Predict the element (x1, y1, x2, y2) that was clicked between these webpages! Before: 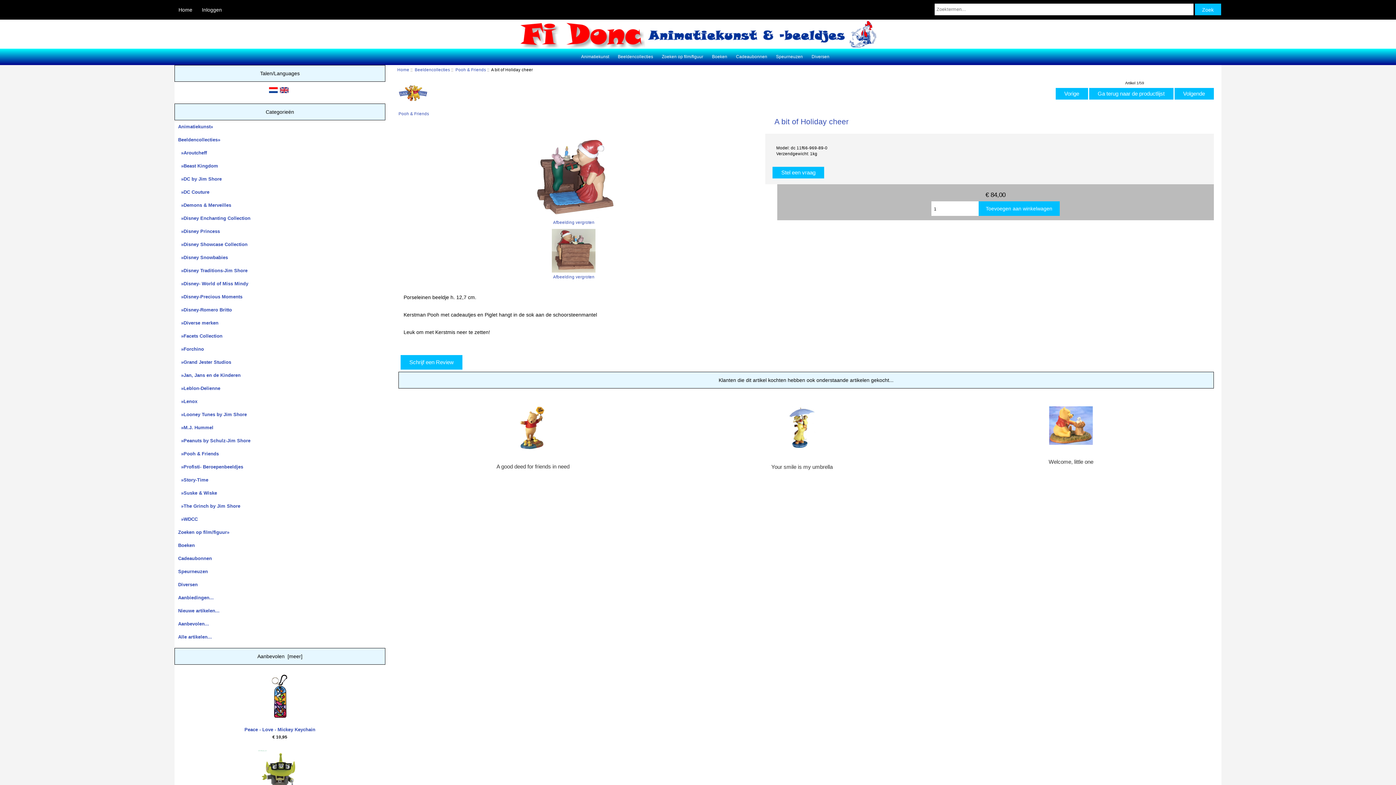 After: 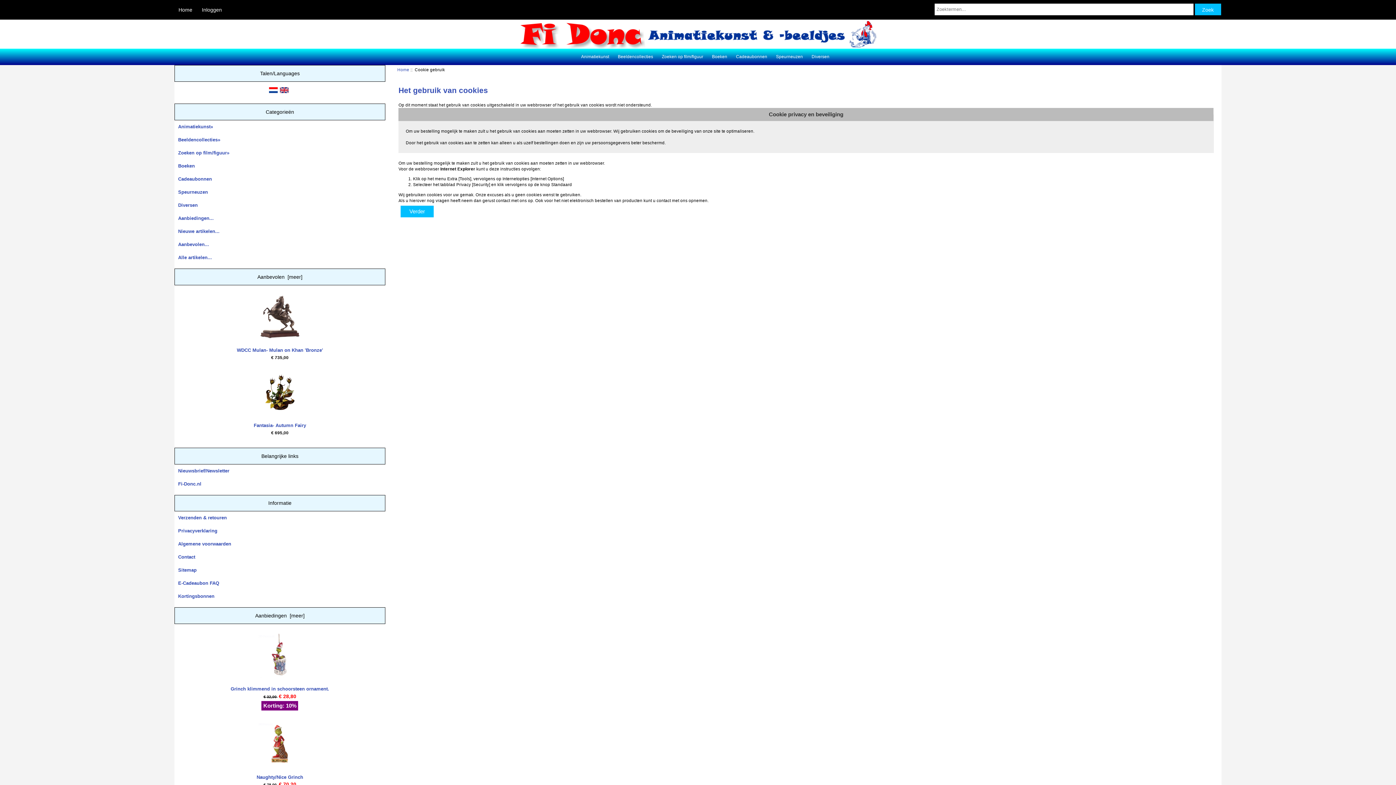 Action: label:  Schrijf een Review  bbox: (400, 355, 462, 369)